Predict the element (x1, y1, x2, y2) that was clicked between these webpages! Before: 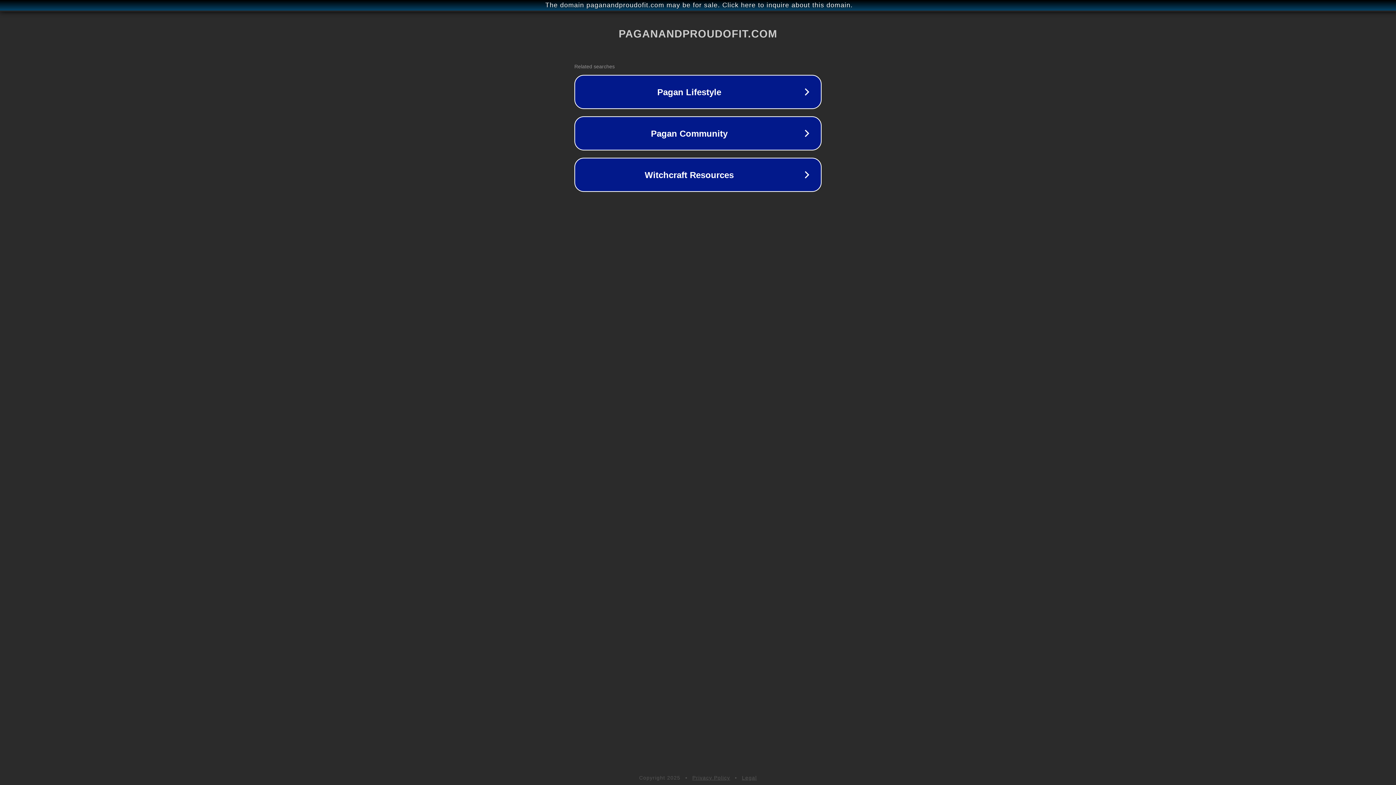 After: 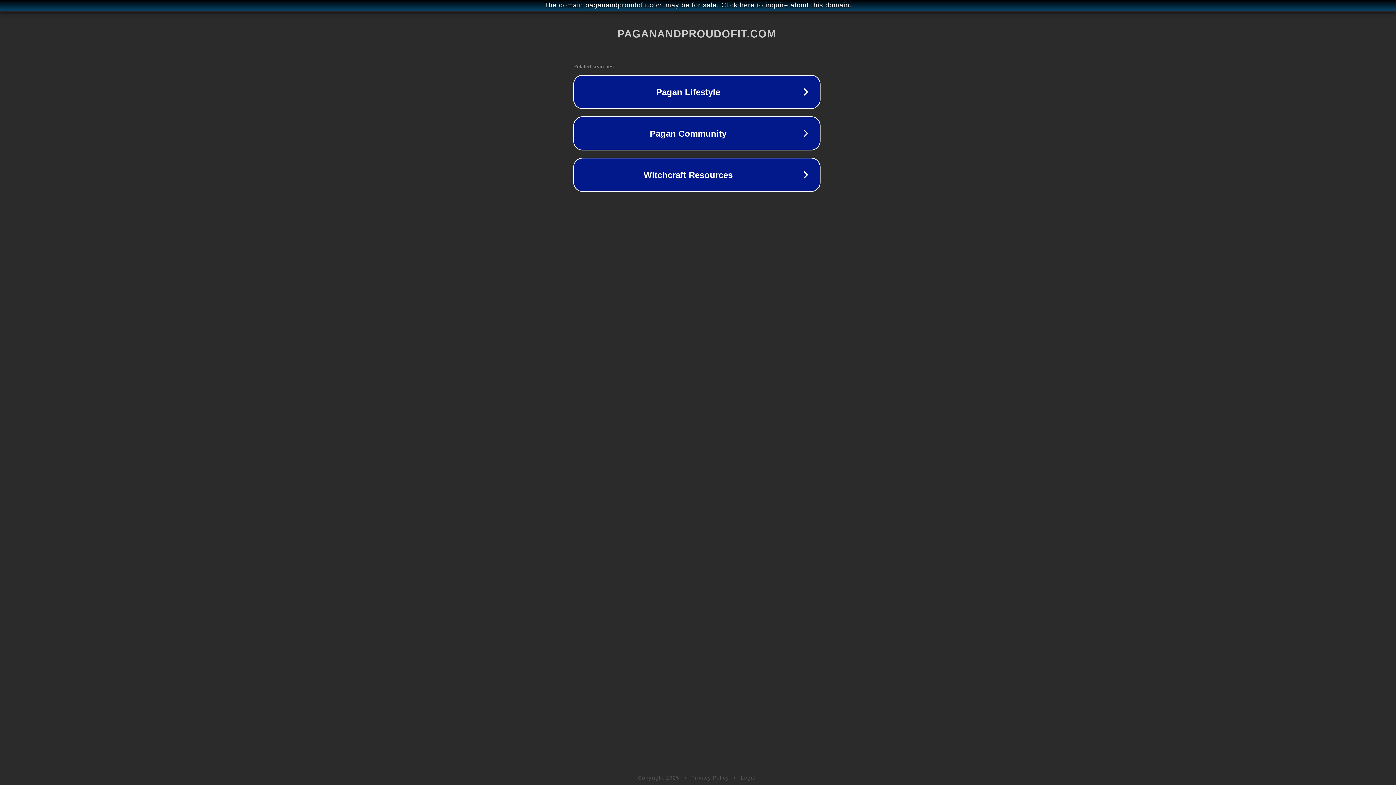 Action: bbox: (1, 1, 1397, 9) label: The domain paganandproudofit.com may be for sale. Click here to inquire about this domain.